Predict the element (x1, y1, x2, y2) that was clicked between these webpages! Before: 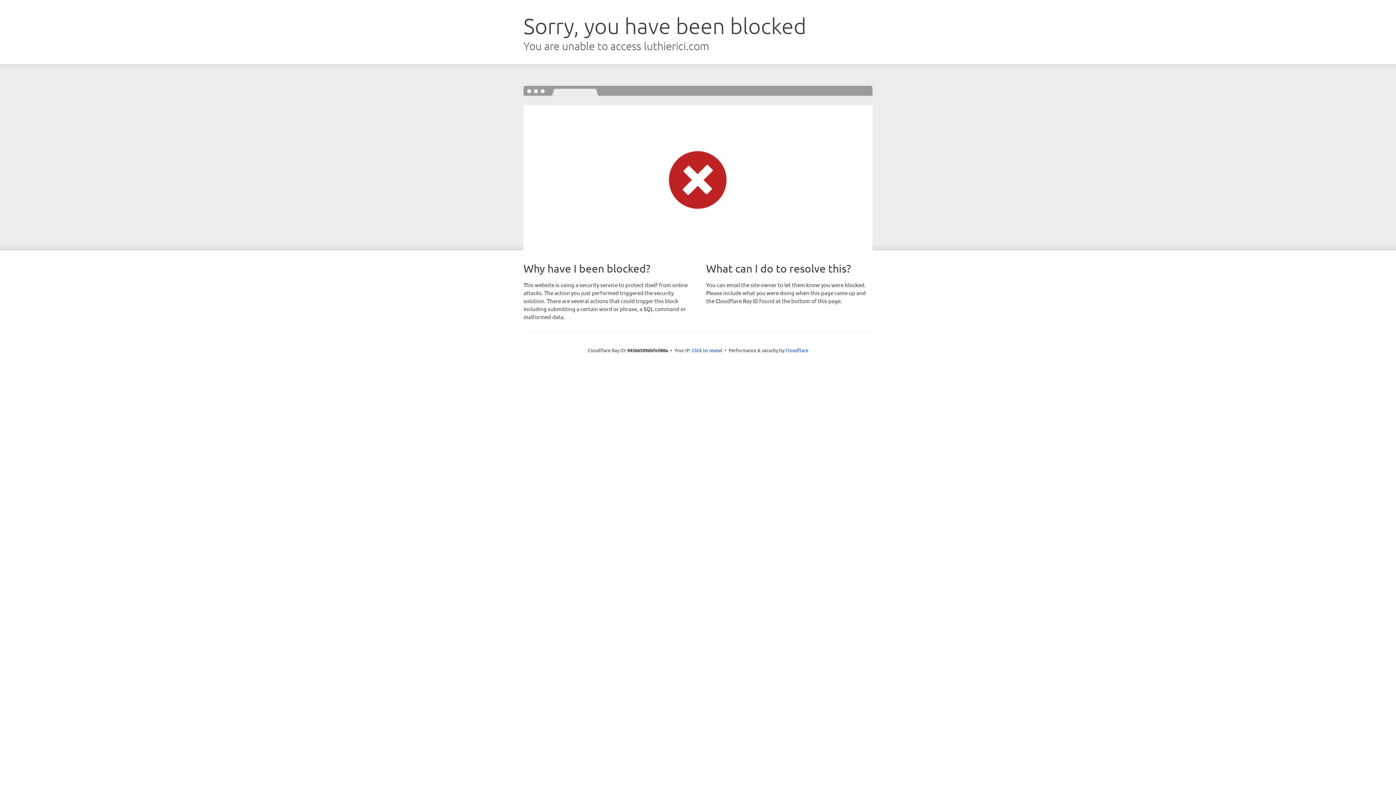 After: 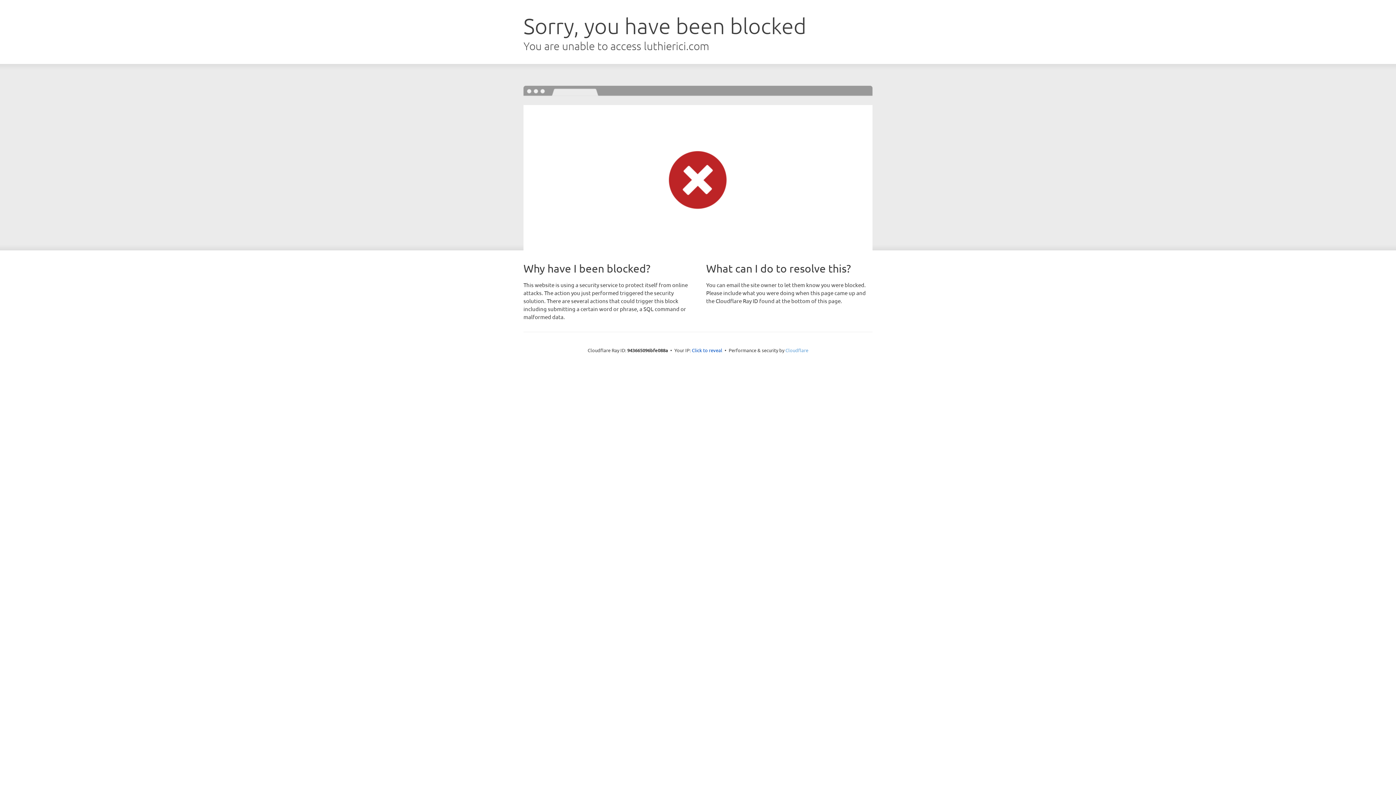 Action: bbox: (785, 347, 808, 353) label: Cloudflare